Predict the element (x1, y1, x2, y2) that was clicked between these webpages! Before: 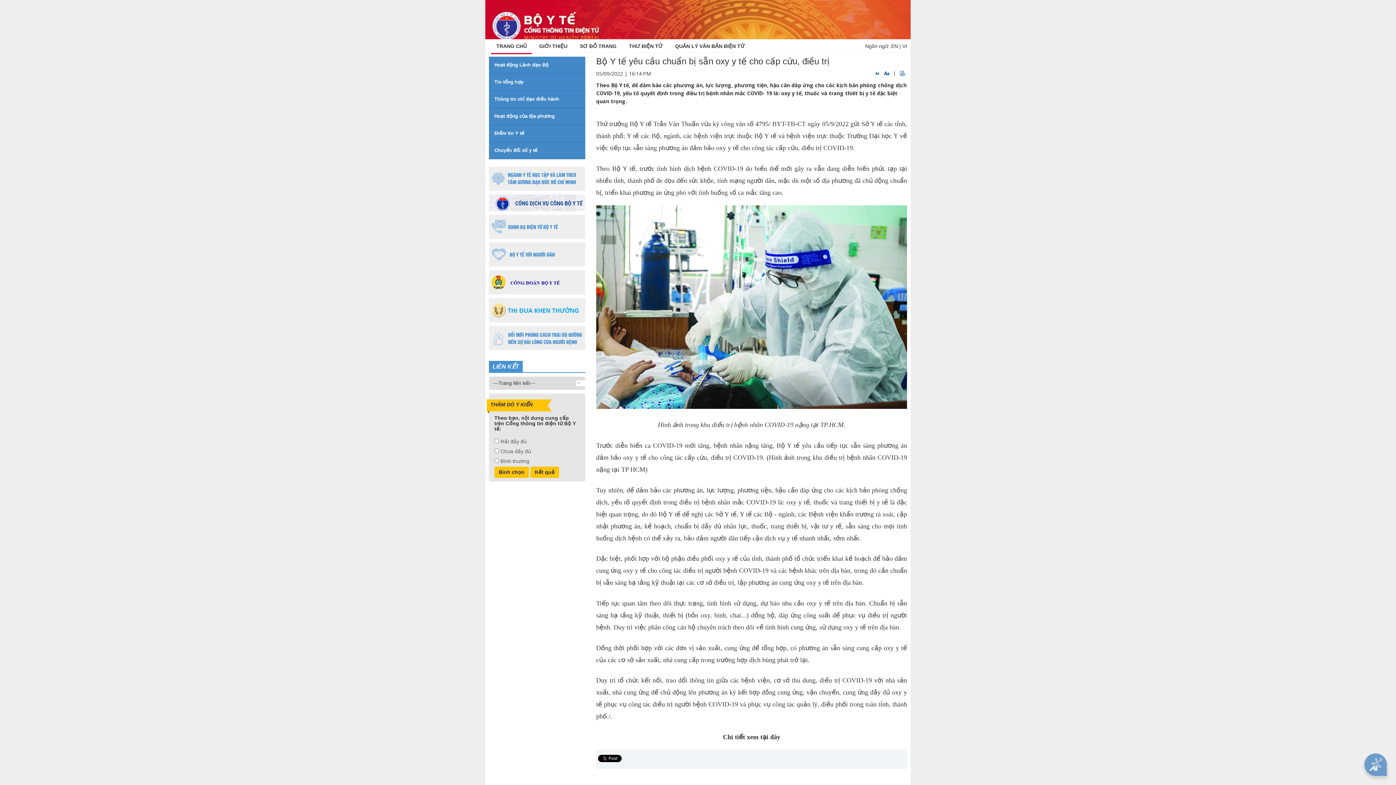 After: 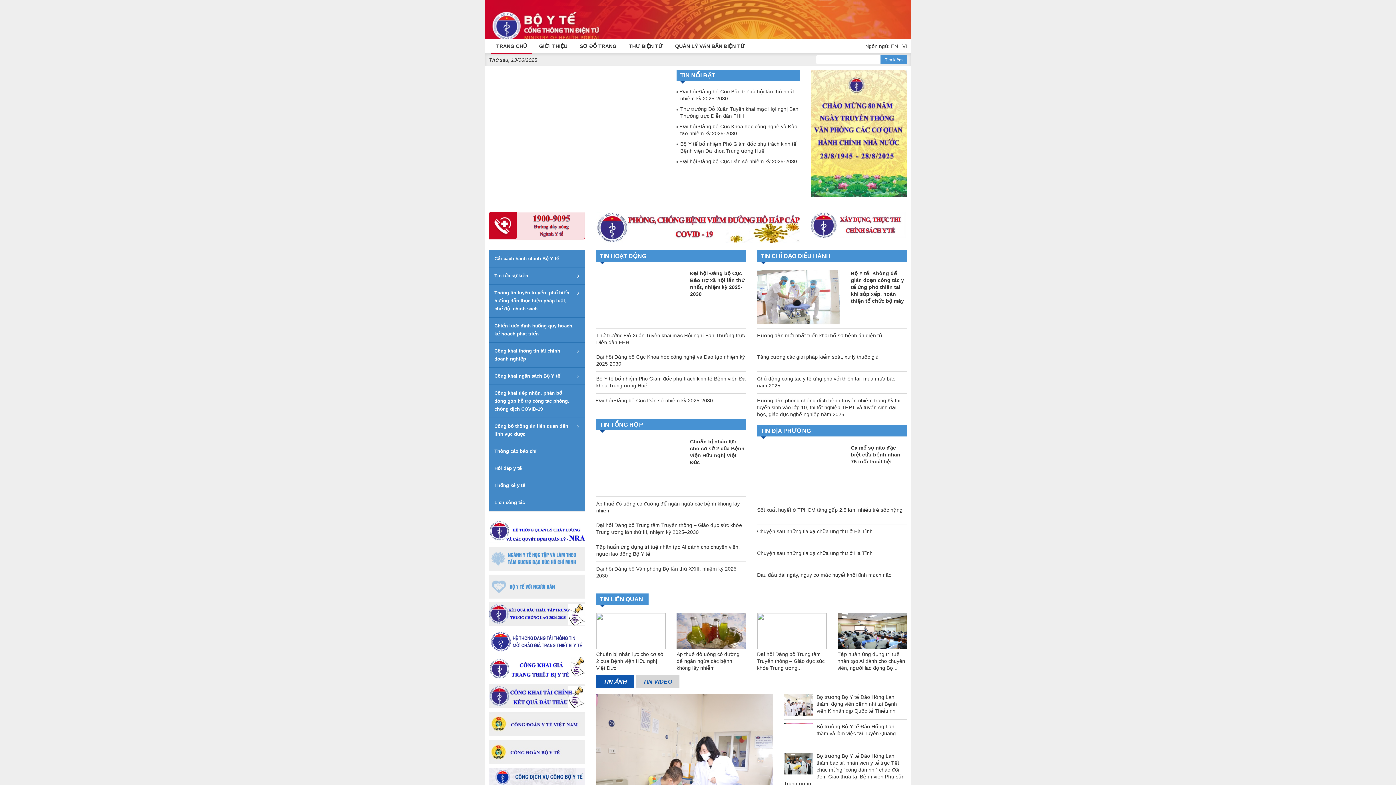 Action: bbox: (902, 43, 907, 49) label: VI